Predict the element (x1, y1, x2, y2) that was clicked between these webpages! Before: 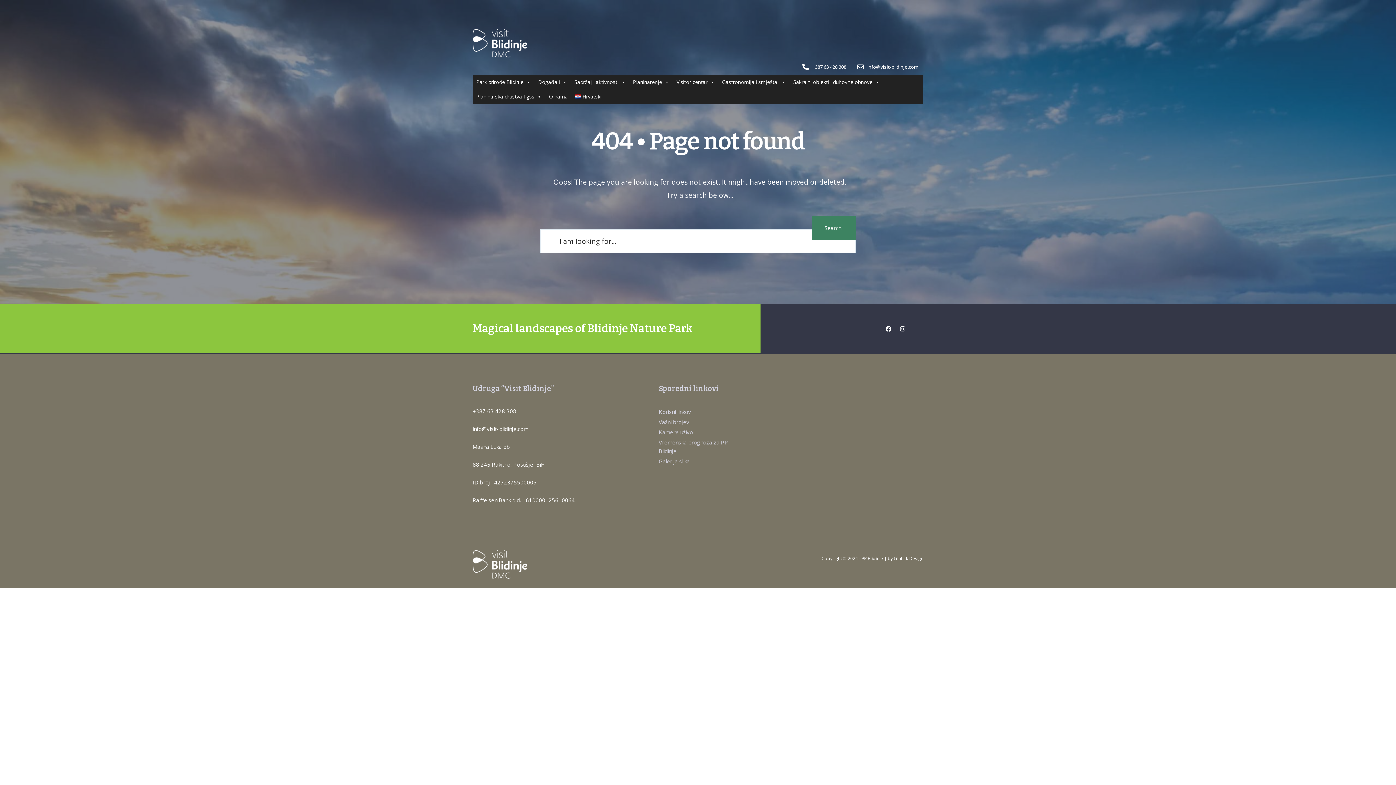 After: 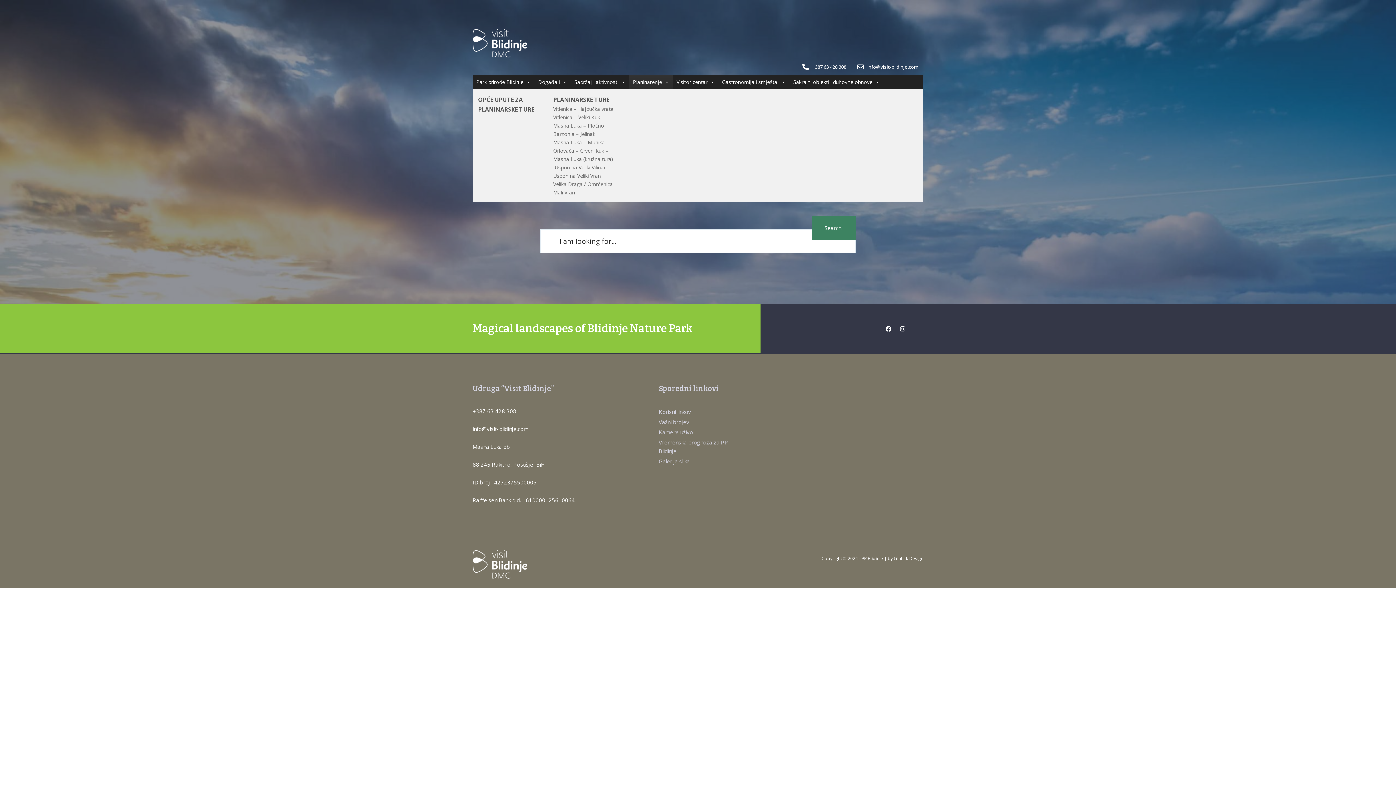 Action: label: Planinarenje bbox: (629, 74, 673, 89)